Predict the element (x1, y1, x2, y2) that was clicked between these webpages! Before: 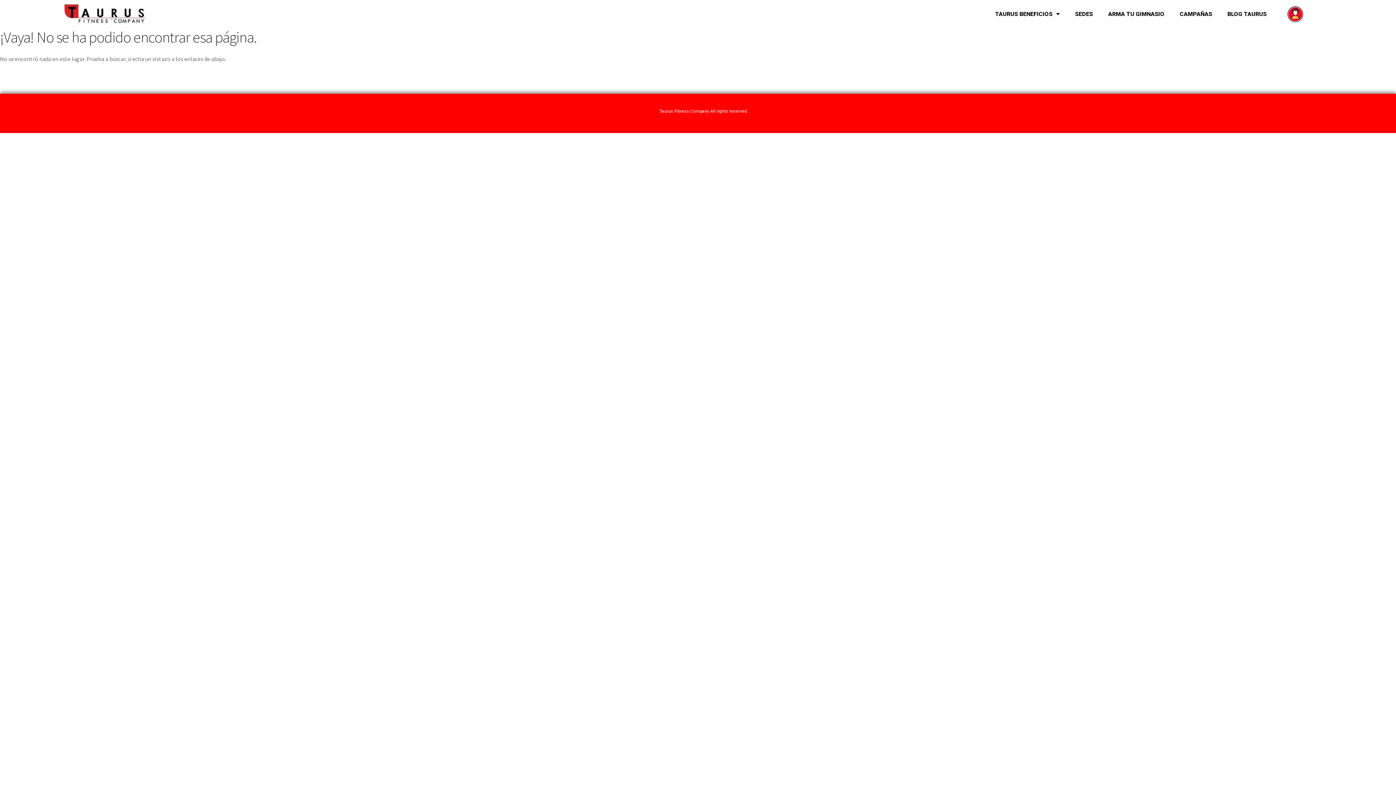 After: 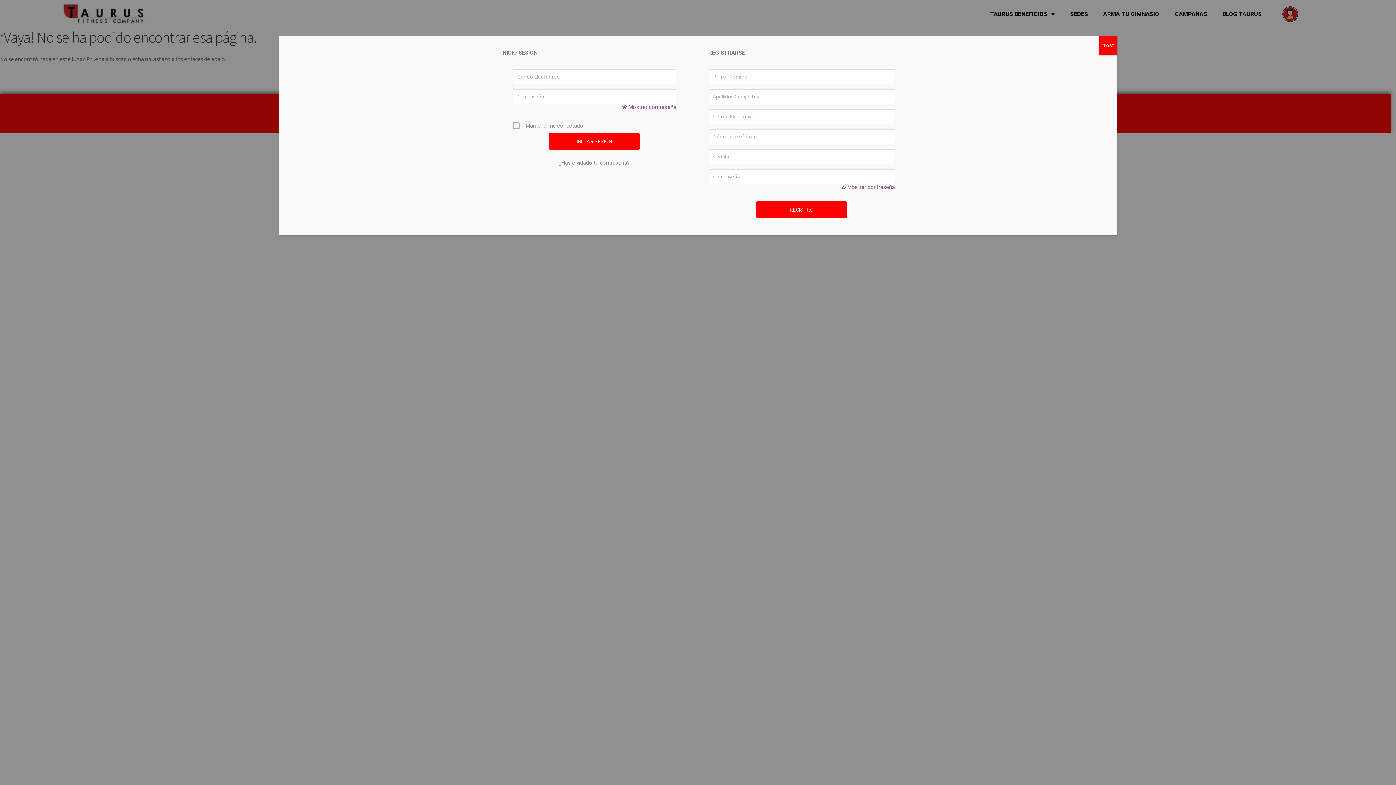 Action: bbox: (1281, 4, 1309, 23)